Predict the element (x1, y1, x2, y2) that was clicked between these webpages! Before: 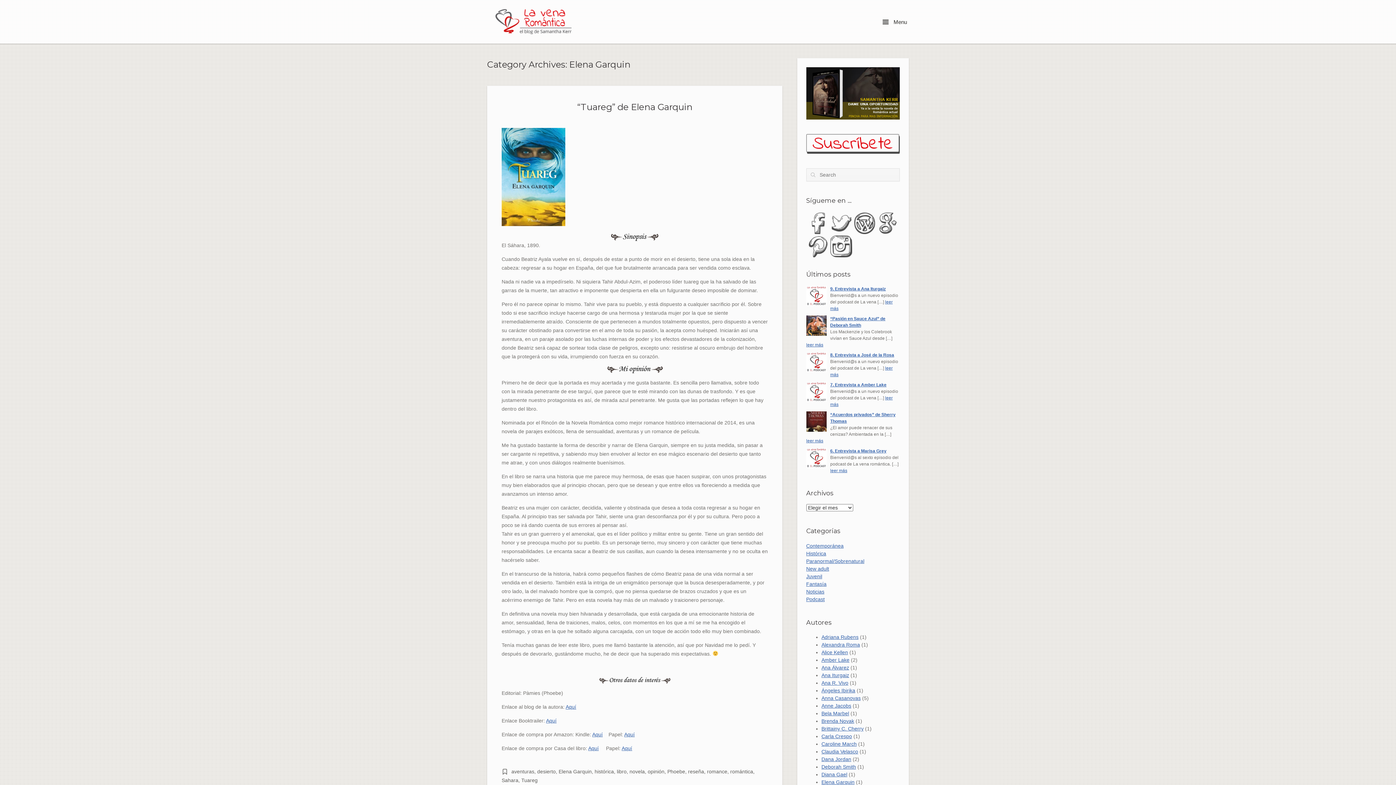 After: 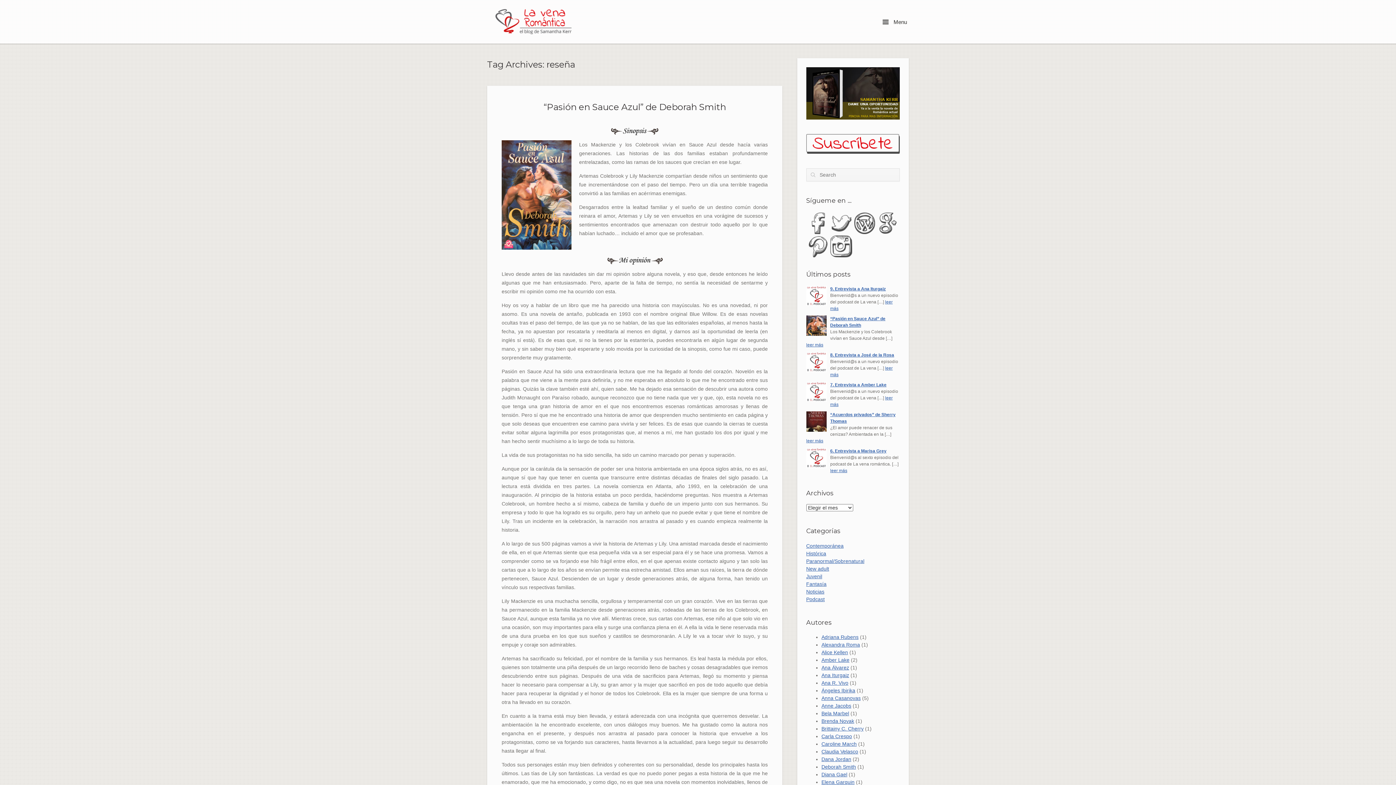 Action: bbox: (688, 769, 704, 774) label: reseña